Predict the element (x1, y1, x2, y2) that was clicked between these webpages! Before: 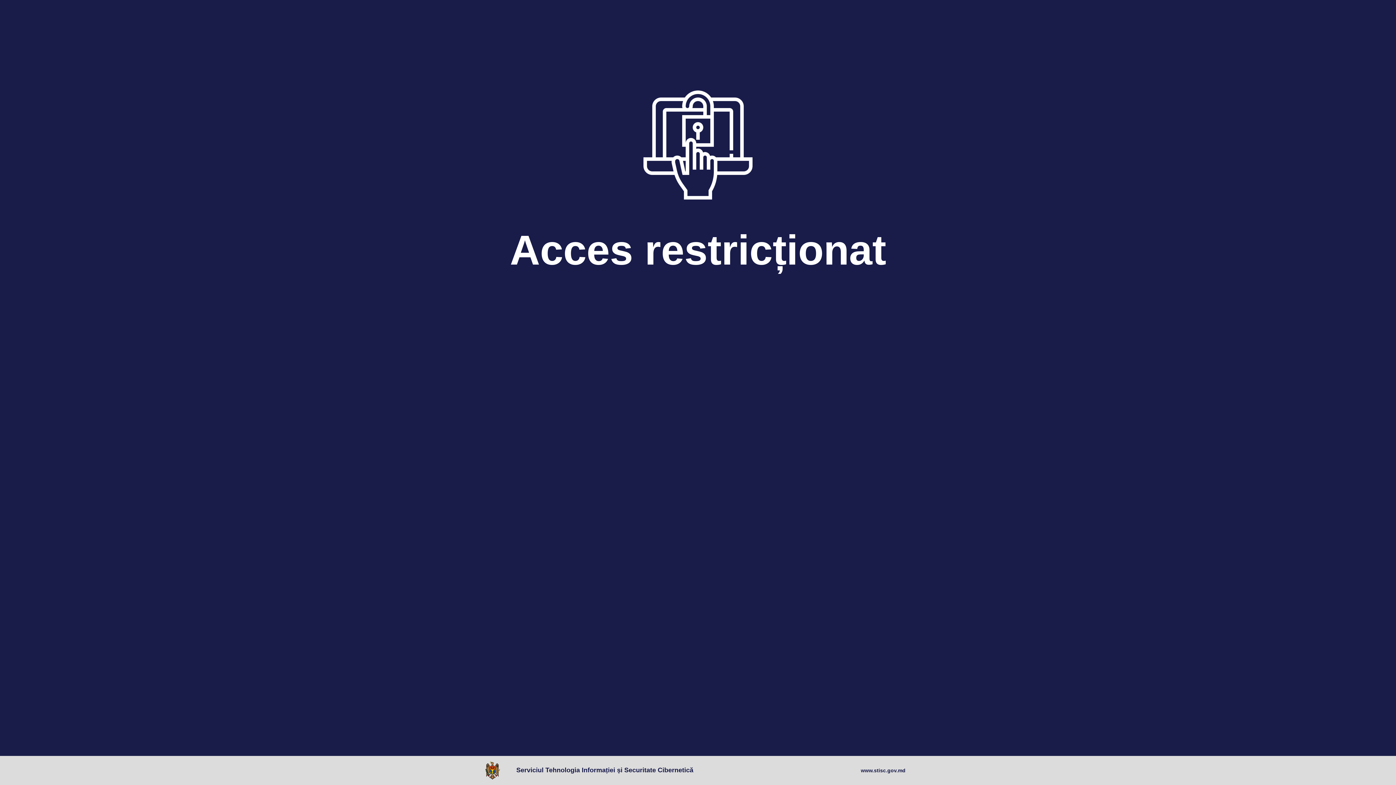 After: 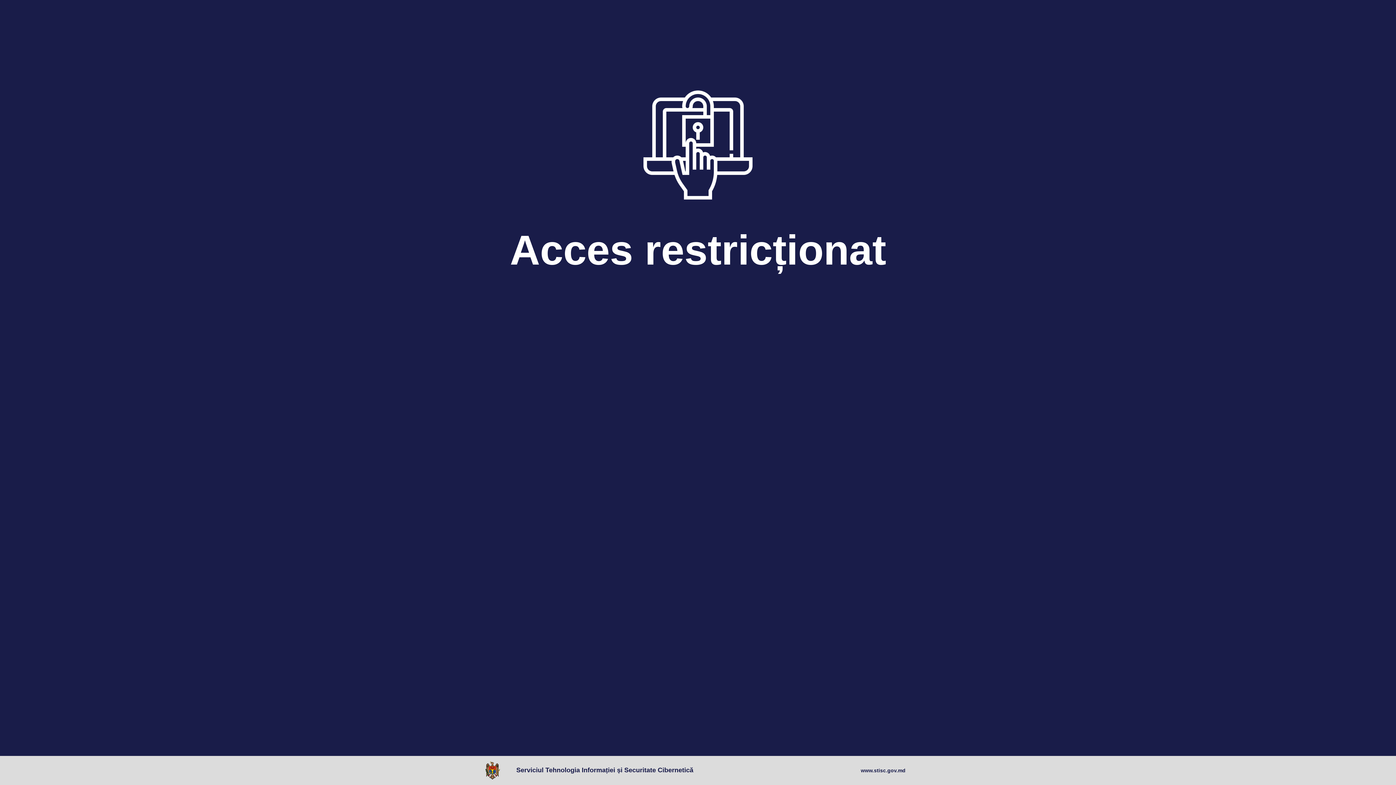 Action: bbox: (485, 761, 503, 780)